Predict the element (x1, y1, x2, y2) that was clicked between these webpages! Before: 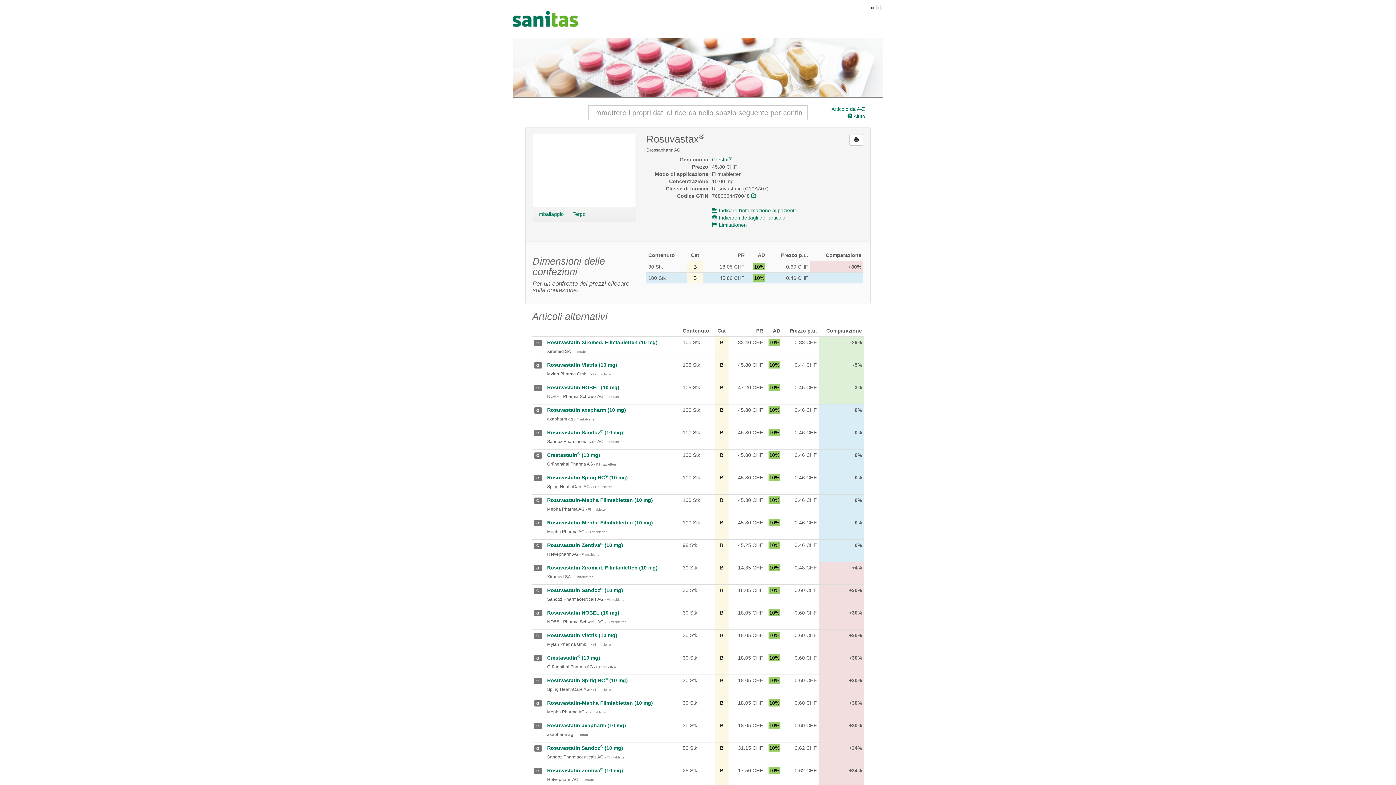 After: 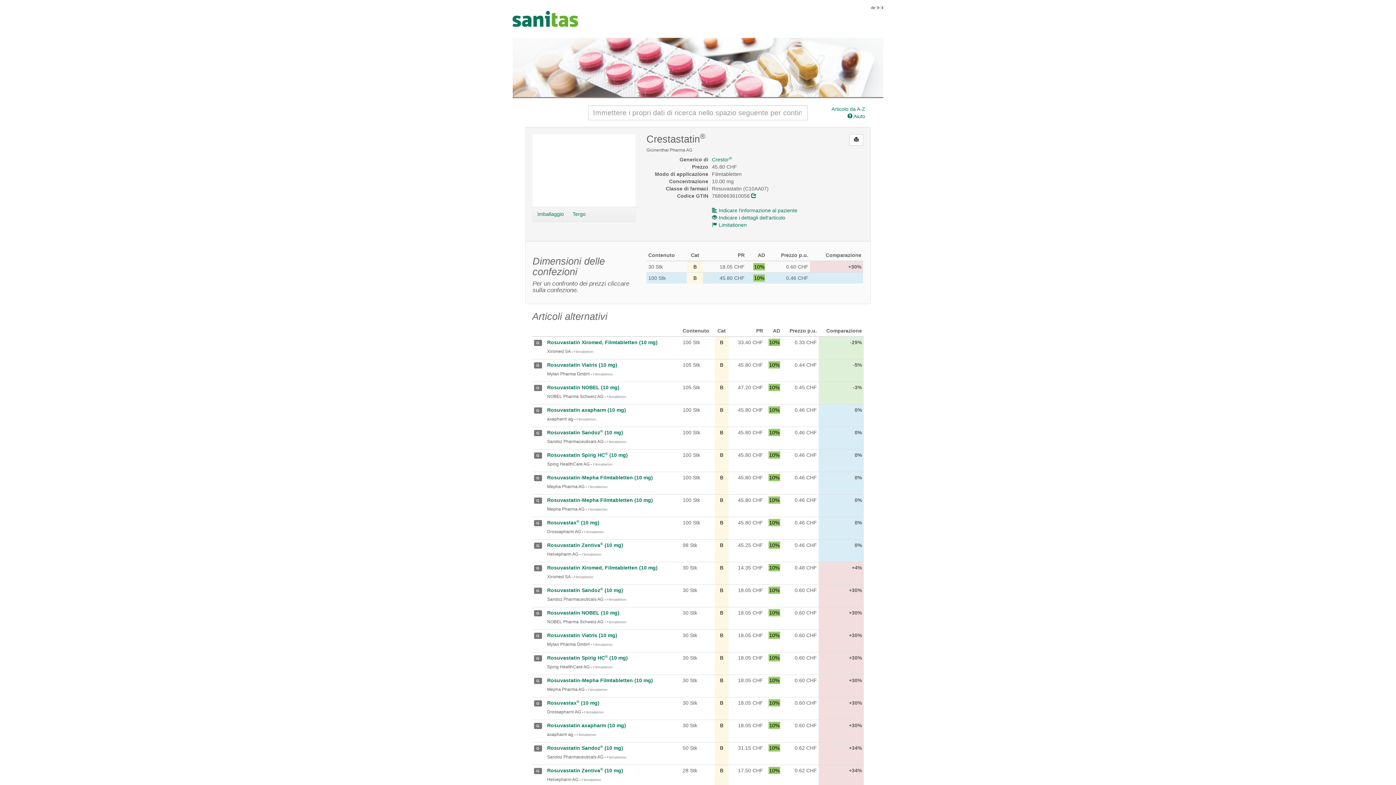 Action: bbox: (547, 452, 600, 458) label: Crestastatin® (10 mg)